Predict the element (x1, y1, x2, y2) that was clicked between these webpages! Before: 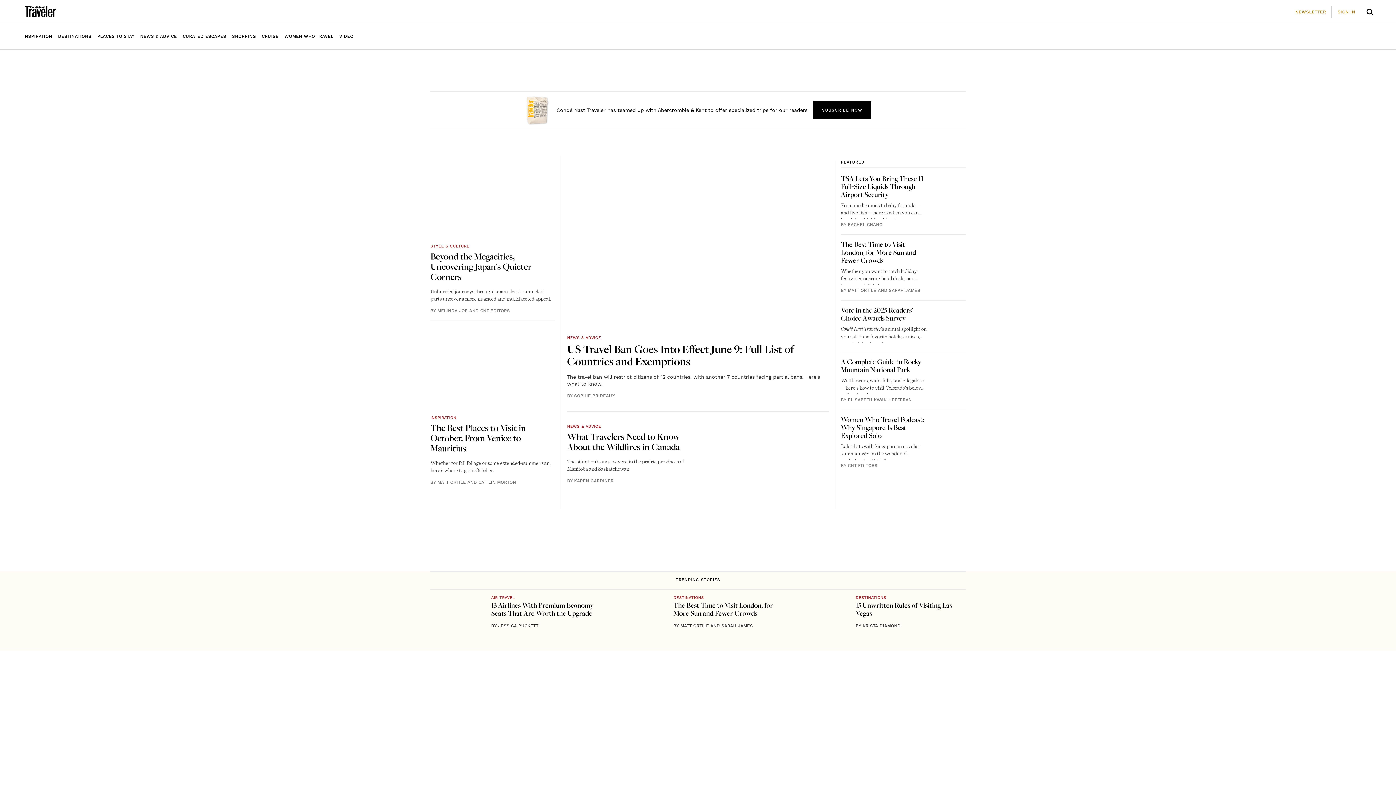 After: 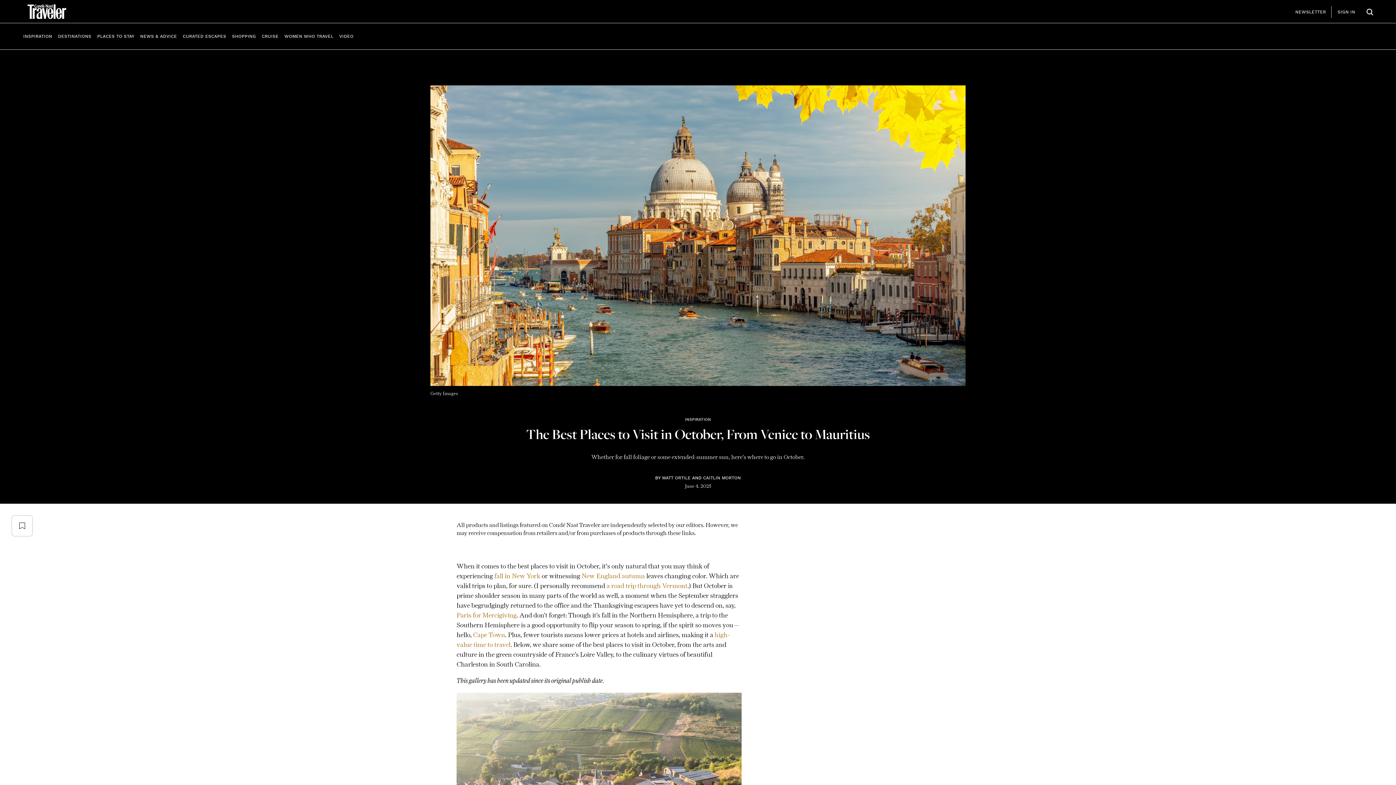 Action: bbox: (430, 423, 555, 453) label: The Best Places to Visit in October, From Venice to Mauritius